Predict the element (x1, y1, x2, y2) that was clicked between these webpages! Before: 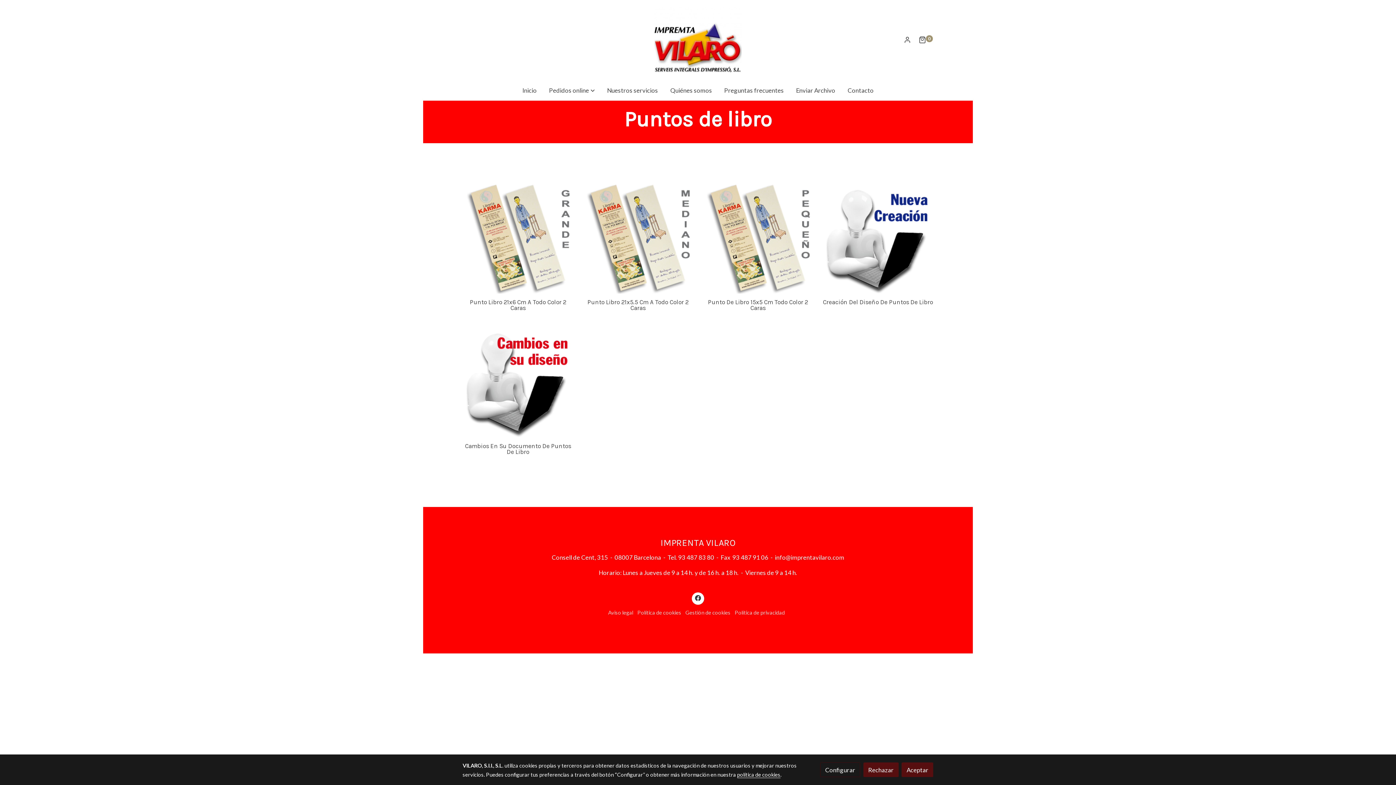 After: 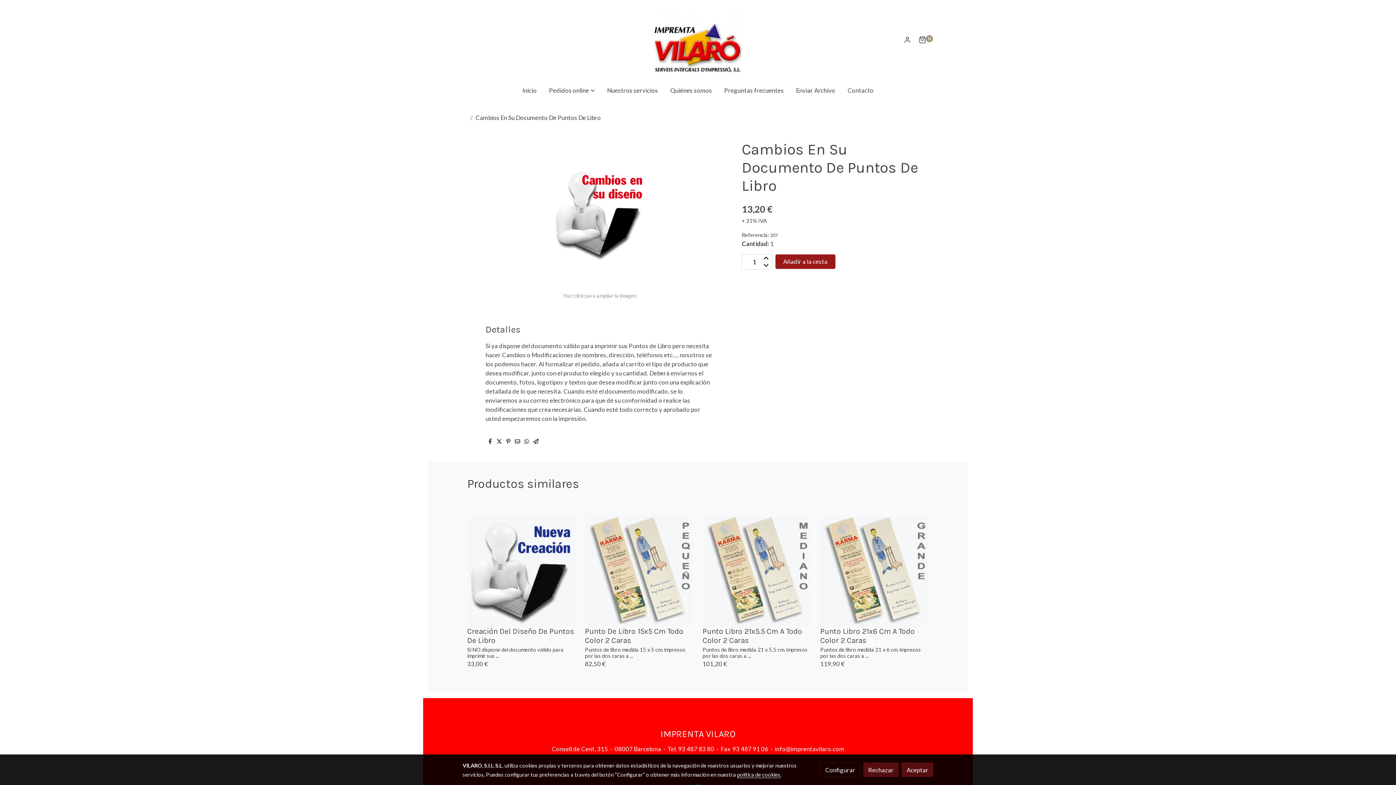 Action: bbox: (462, 443, 573, 455) label: Cambios En Su Documento De Puntos De Libro